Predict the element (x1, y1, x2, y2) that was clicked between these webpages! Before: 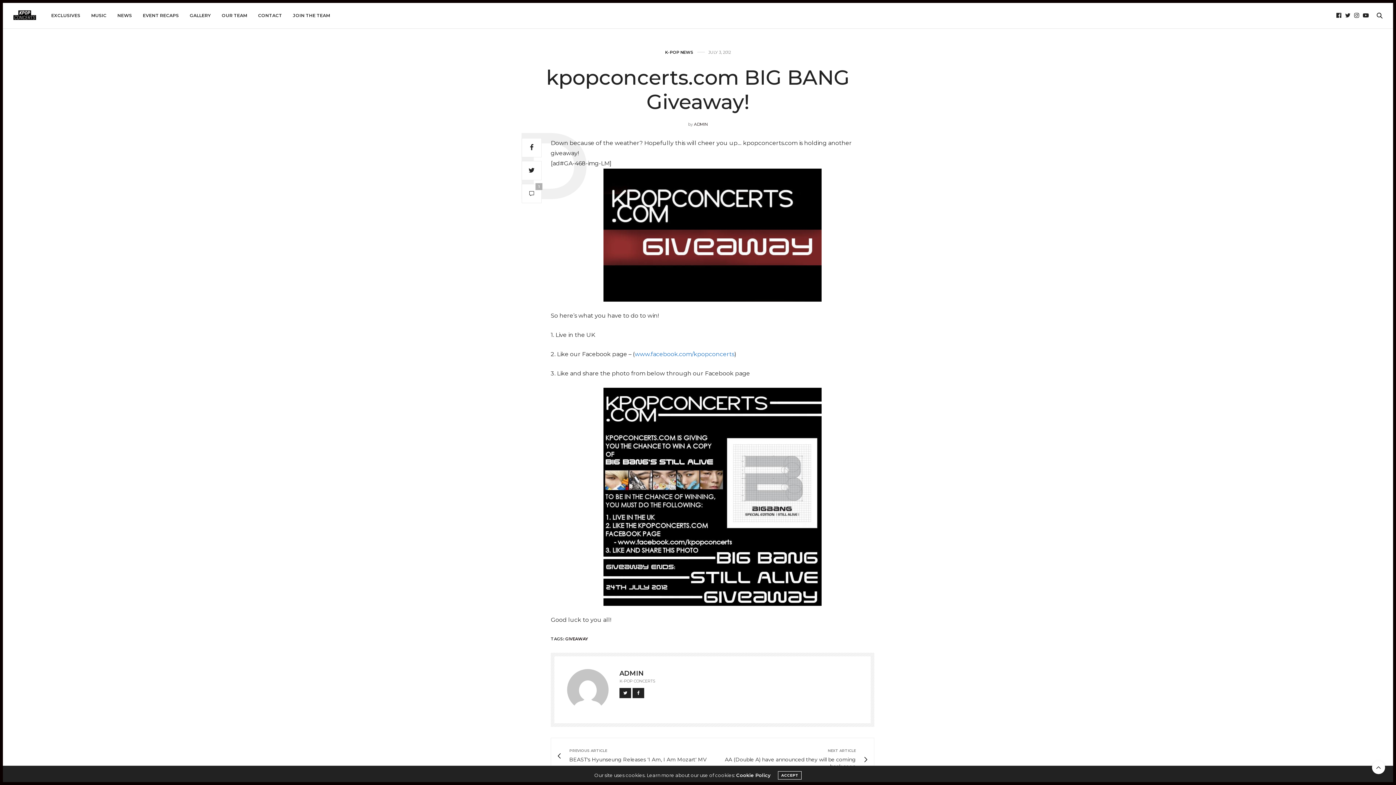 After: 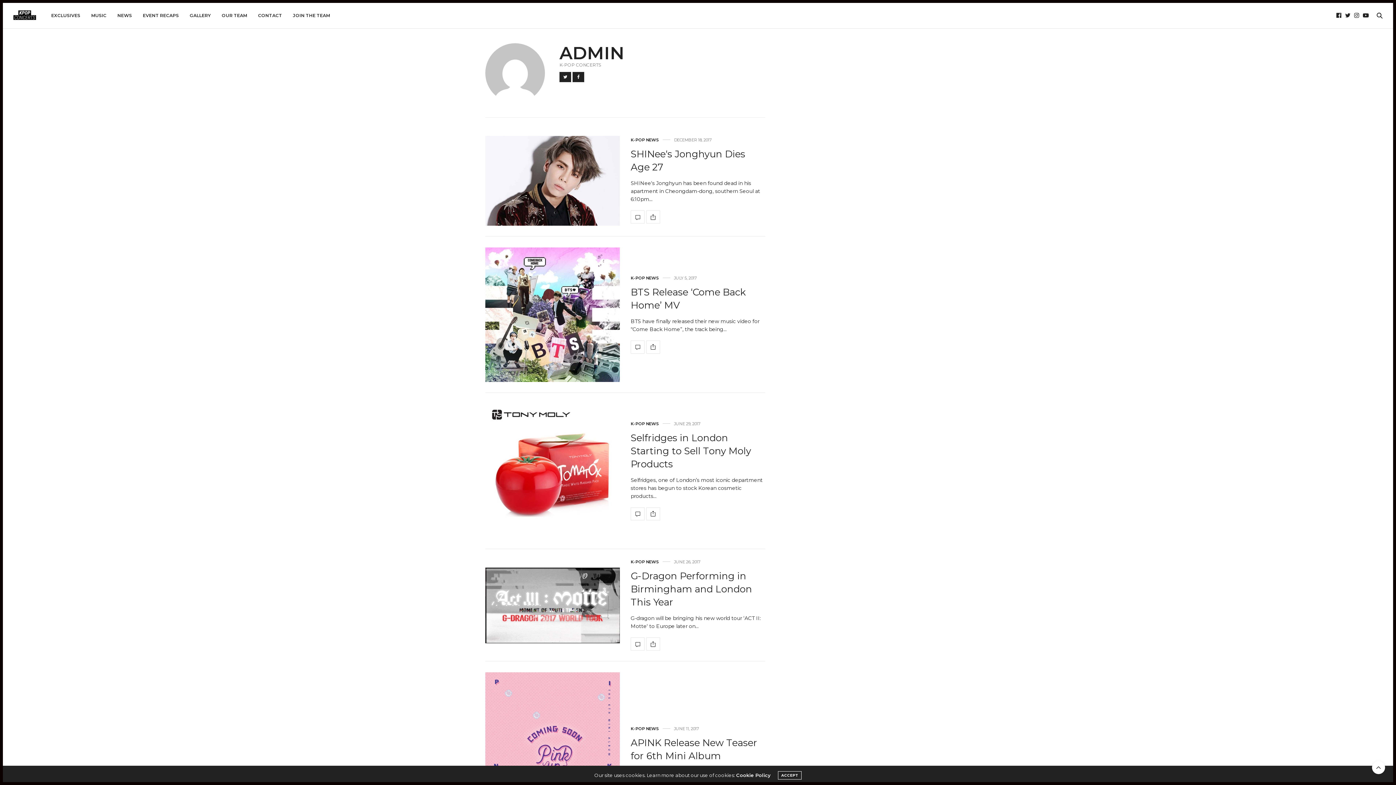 Action: bbox: (694, 121, 708, 126) label: ADMIN